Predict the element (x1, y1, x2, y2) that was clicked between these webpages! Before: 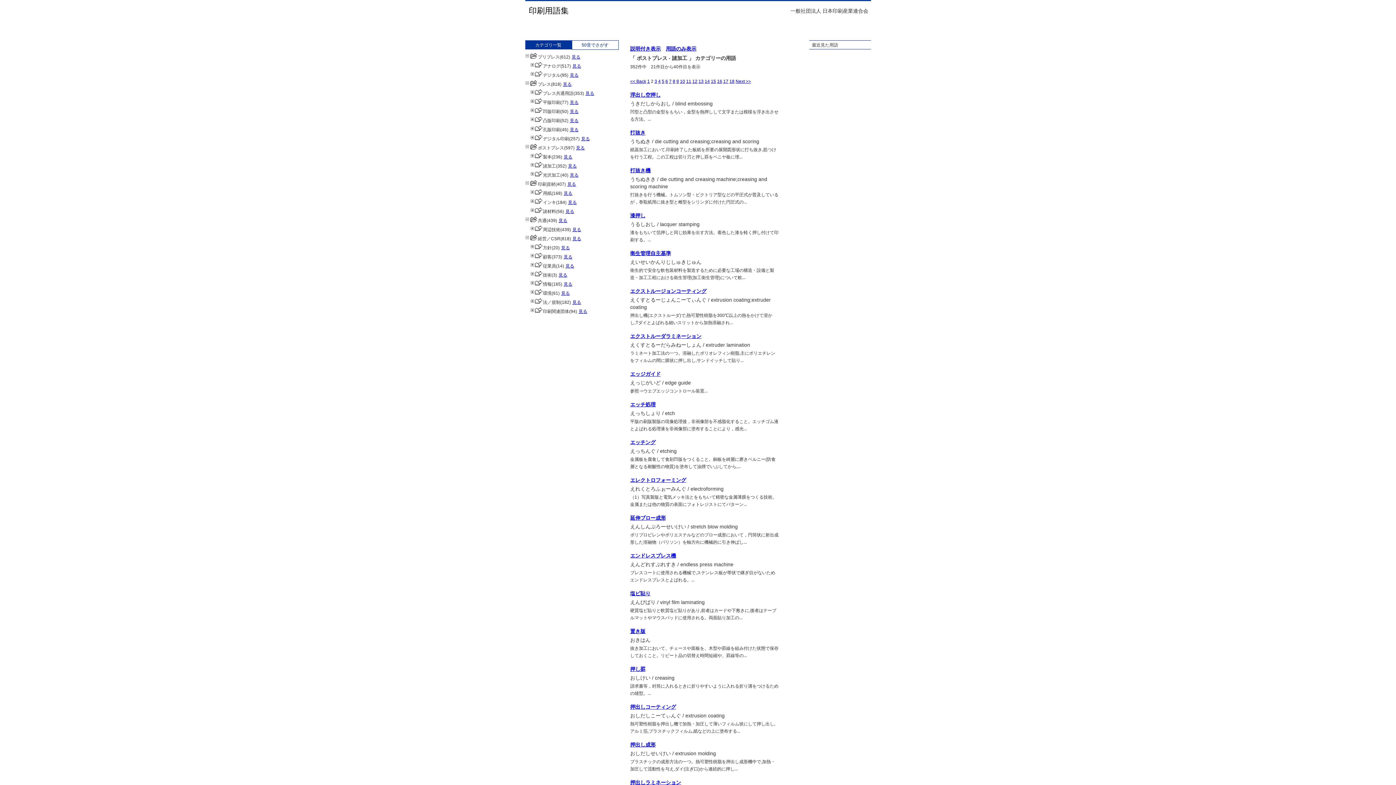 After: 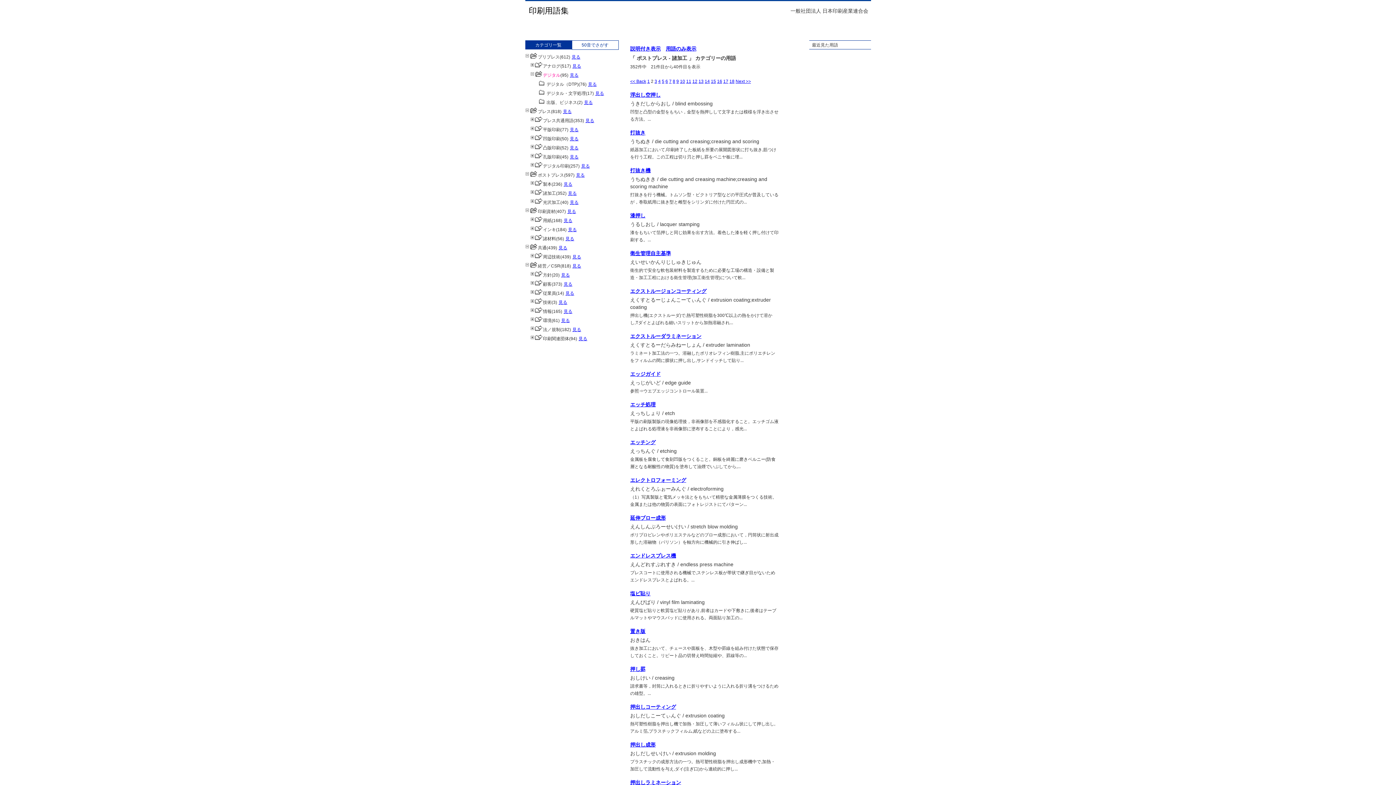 Action: bbox: (530, 72, 560, 77) label: デジタル